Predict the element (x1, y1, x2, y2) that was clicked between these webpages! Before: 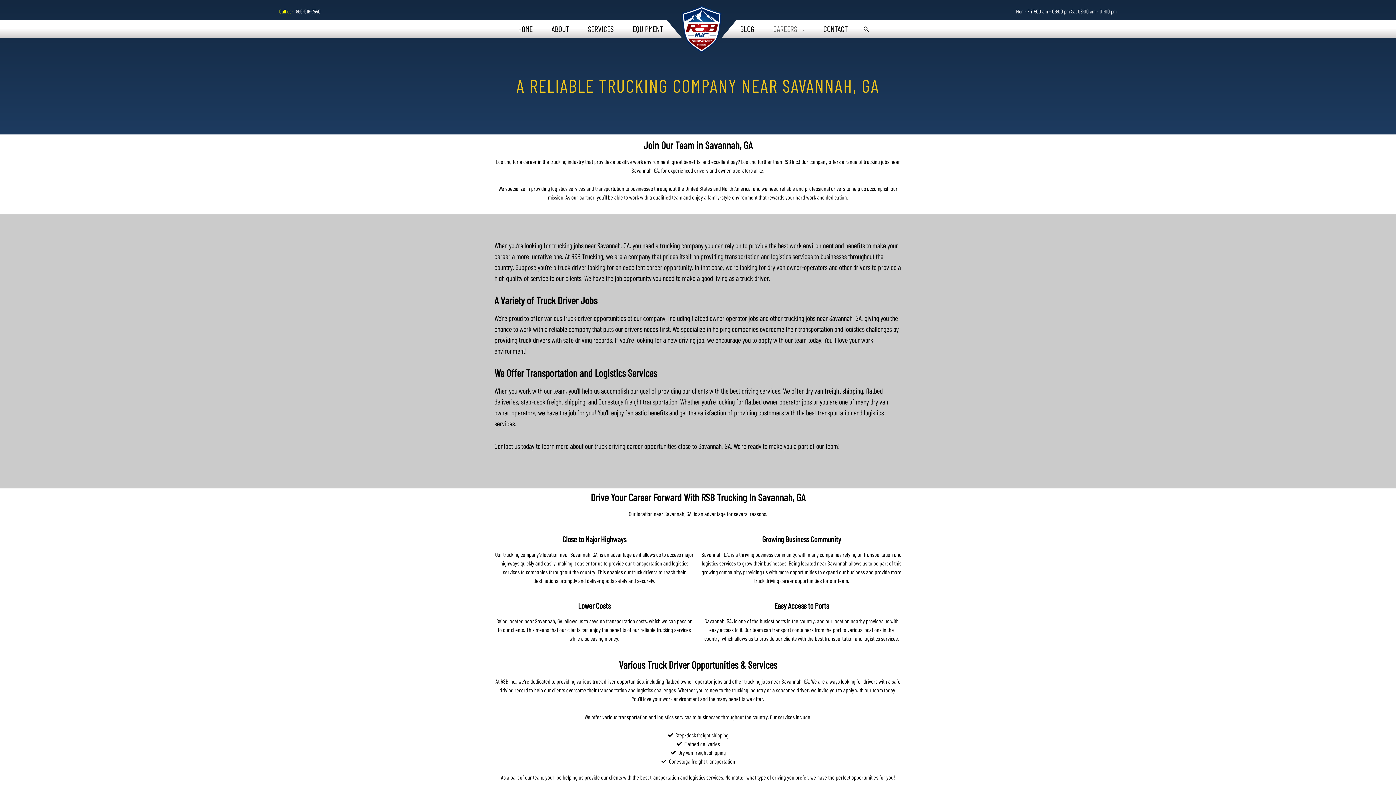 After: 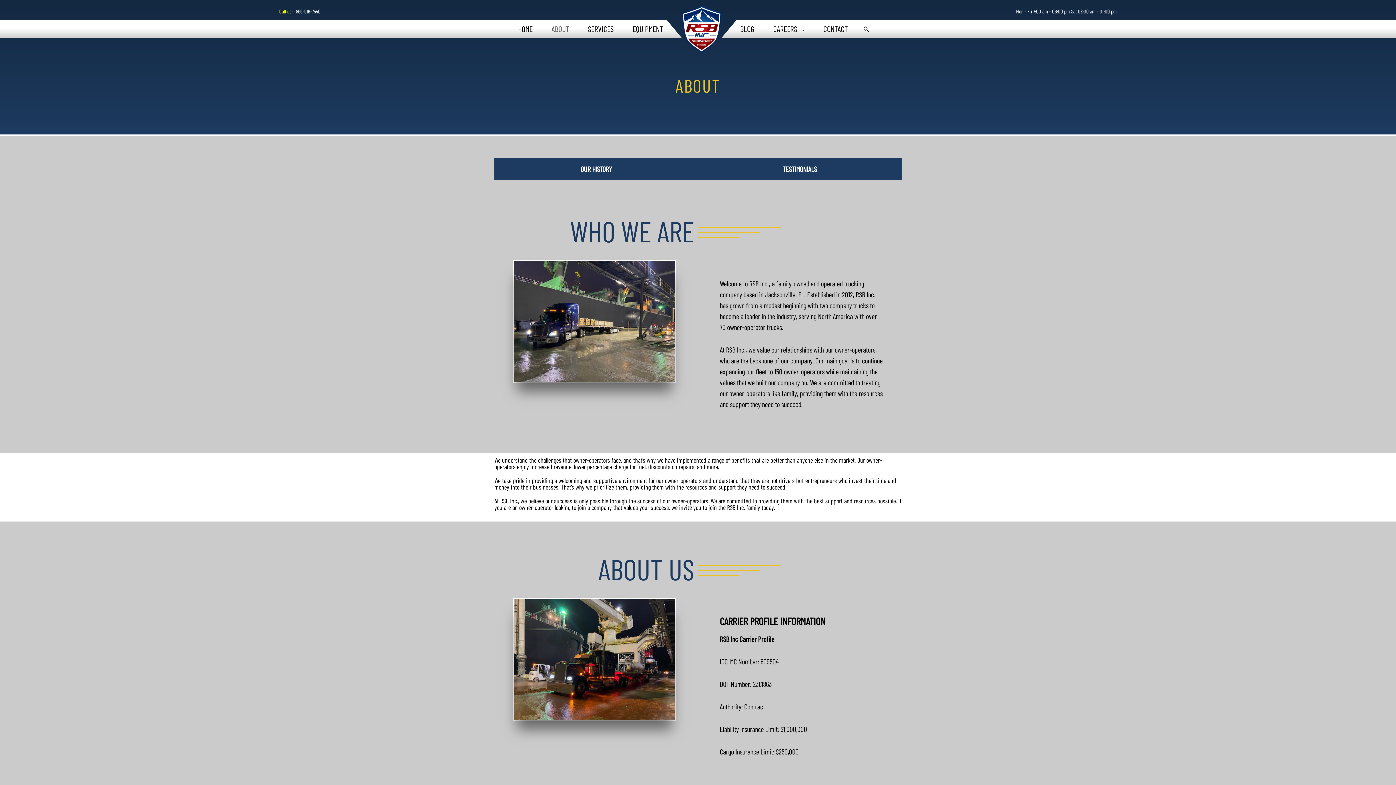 Action: bbox: (543, 15, 579, 41) label: ABOUT